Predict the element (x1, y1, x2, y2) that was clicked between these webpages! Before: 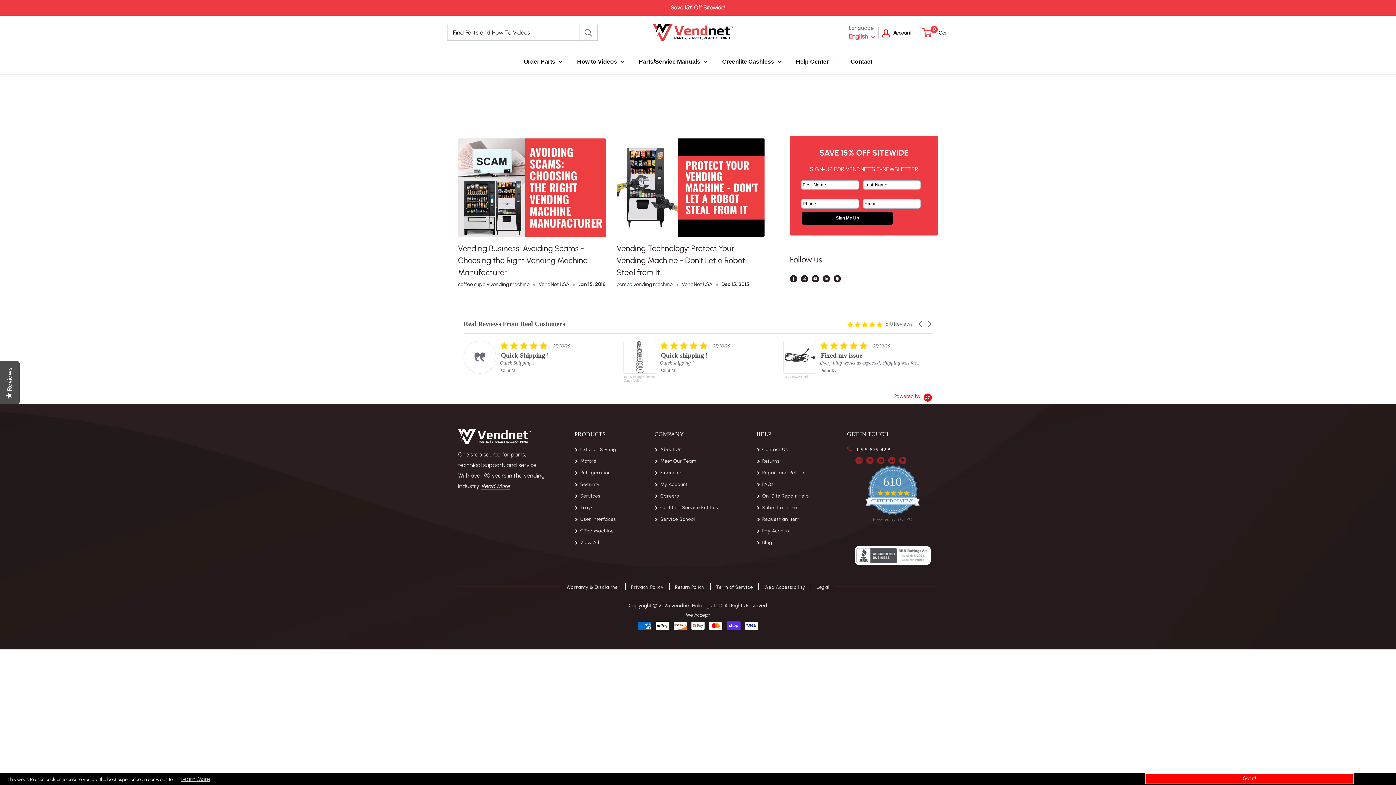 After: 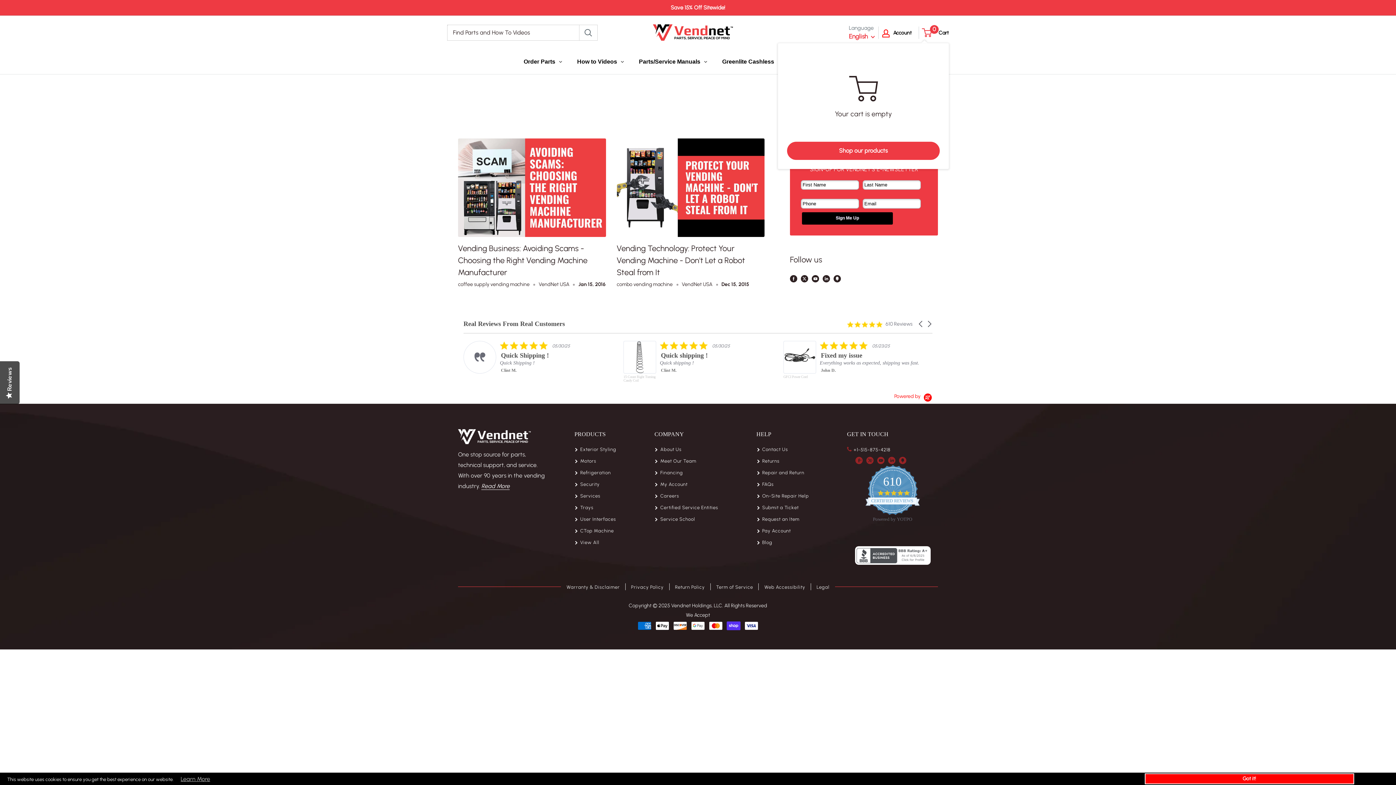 Action: label: 0
 Cart bbox: (922, 26, 949, 38)